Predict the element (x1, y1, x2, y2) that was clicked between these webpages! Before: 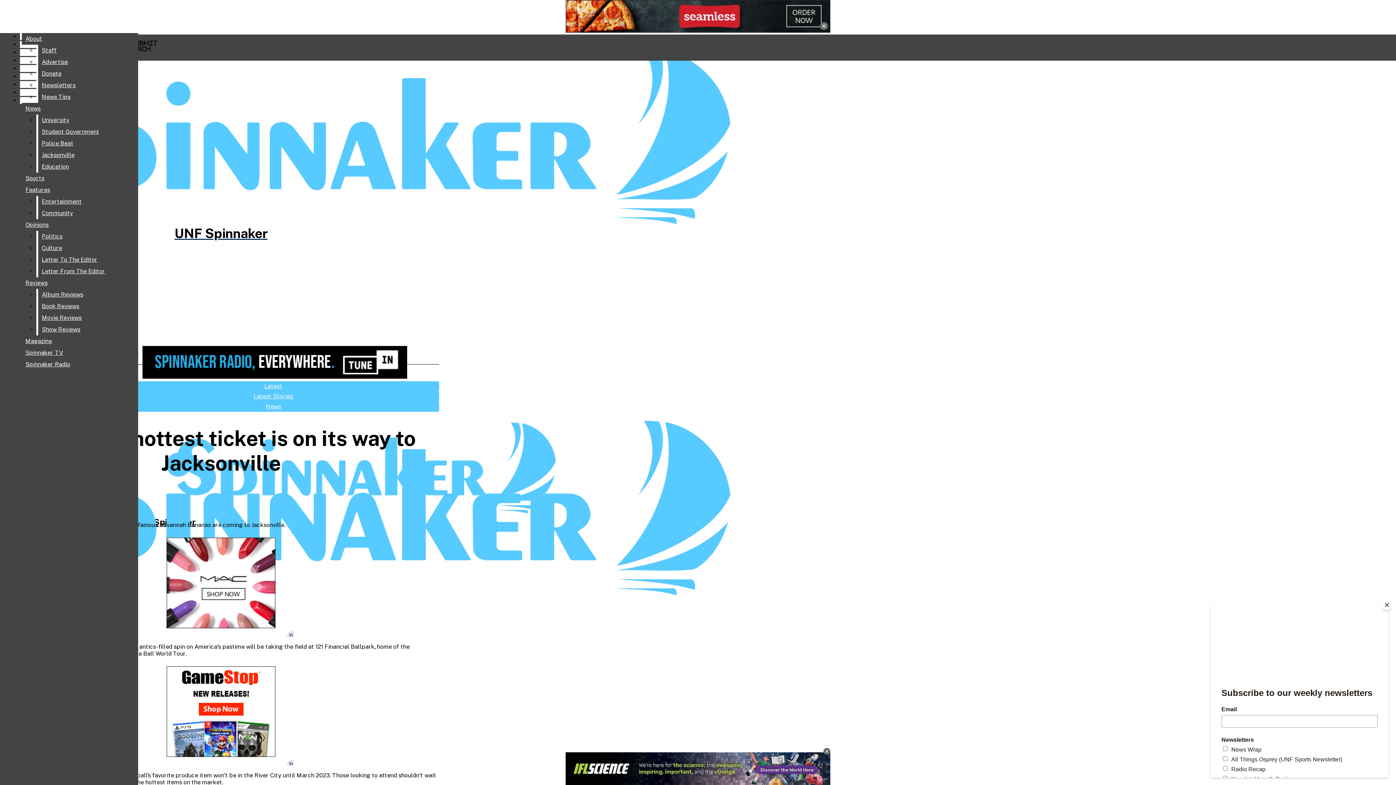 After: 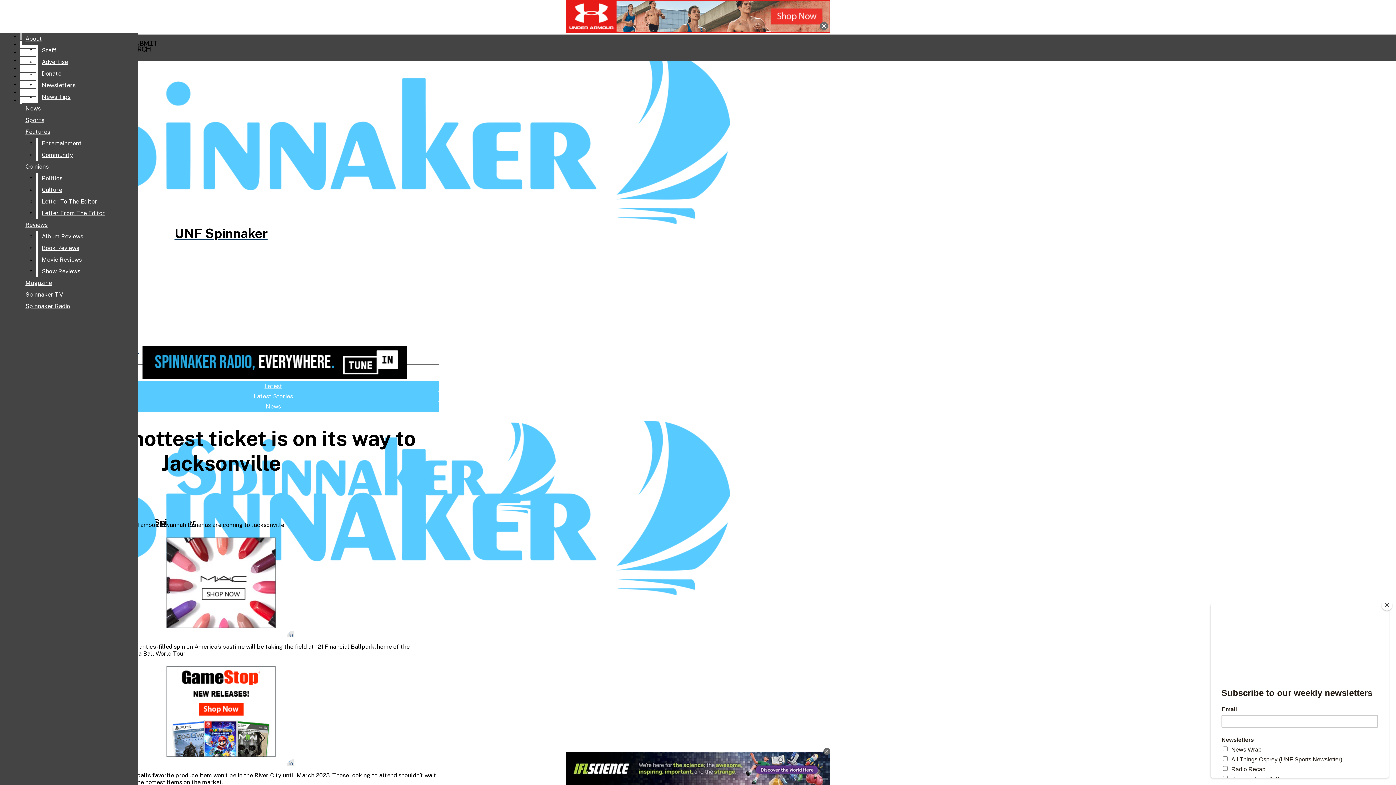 Action: bbox: (38, 56, 132, 68) label: Advertise